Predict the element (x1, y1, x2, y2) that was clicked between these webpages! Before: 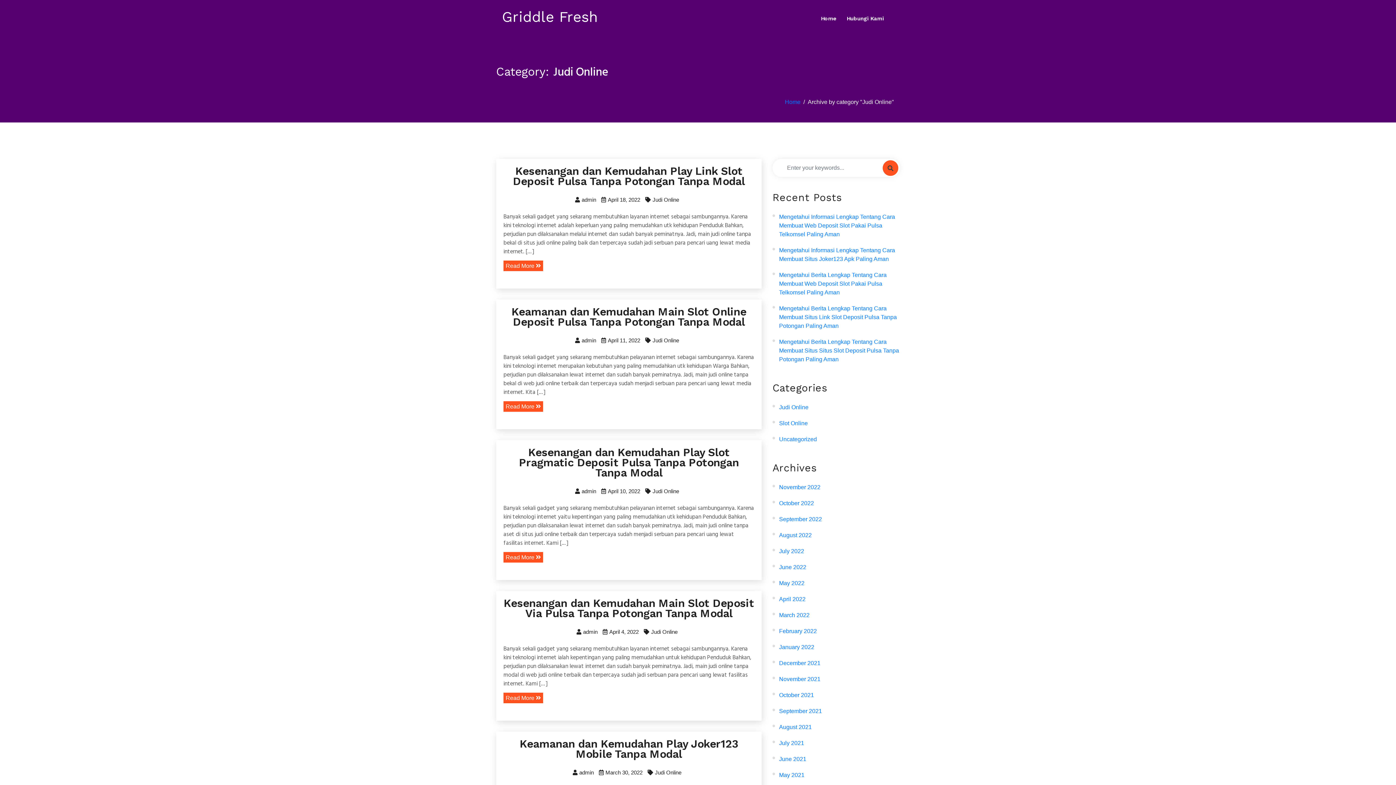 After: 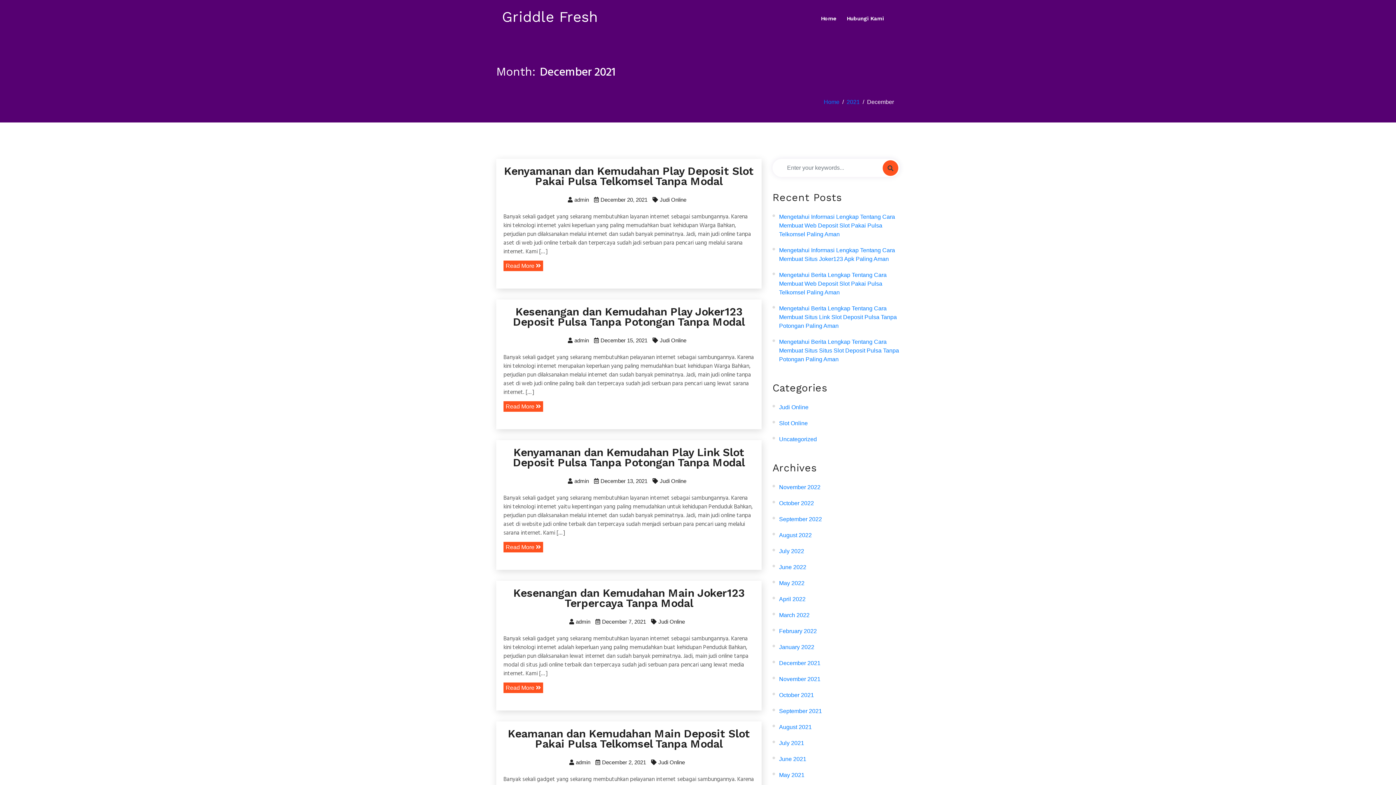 Action: label: December 2021 bbox: (779, 659, 820, 668)